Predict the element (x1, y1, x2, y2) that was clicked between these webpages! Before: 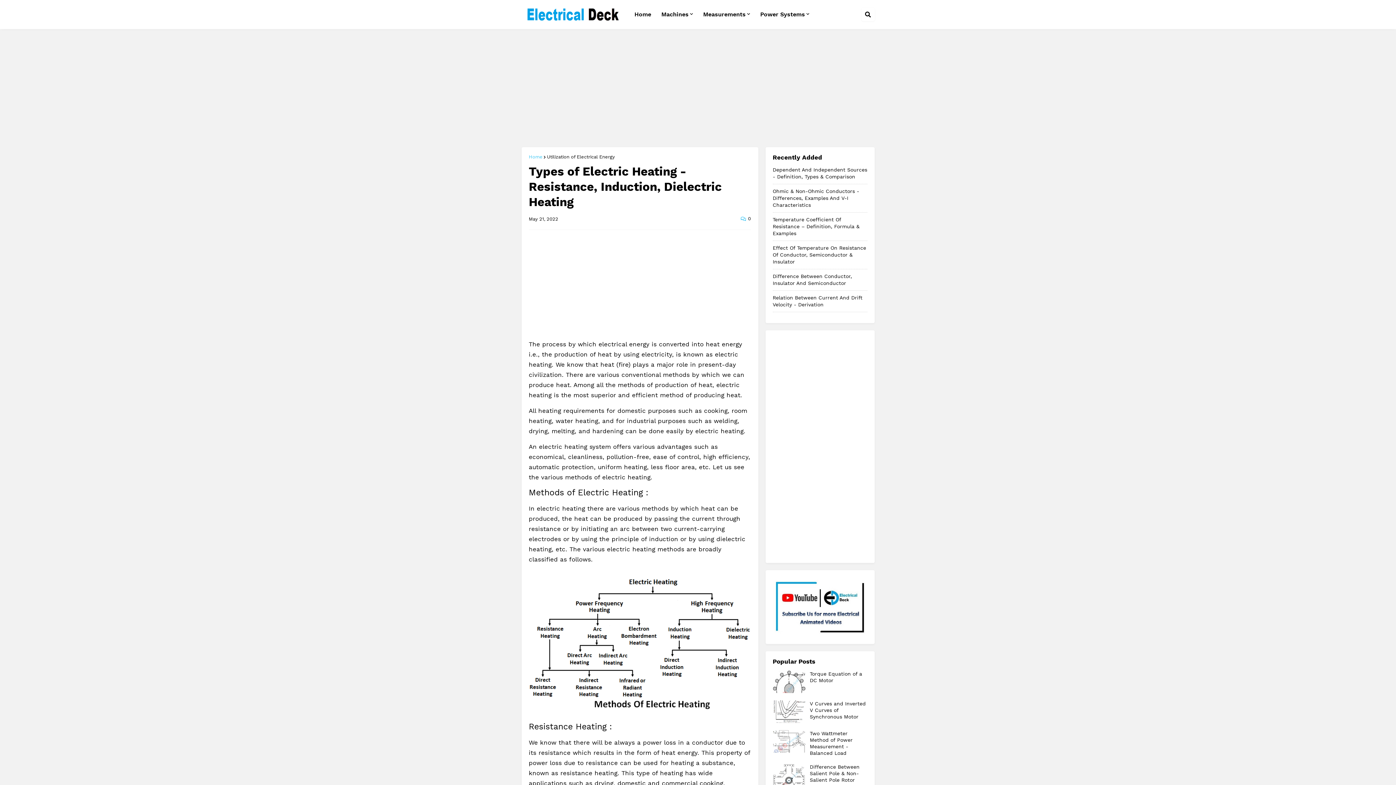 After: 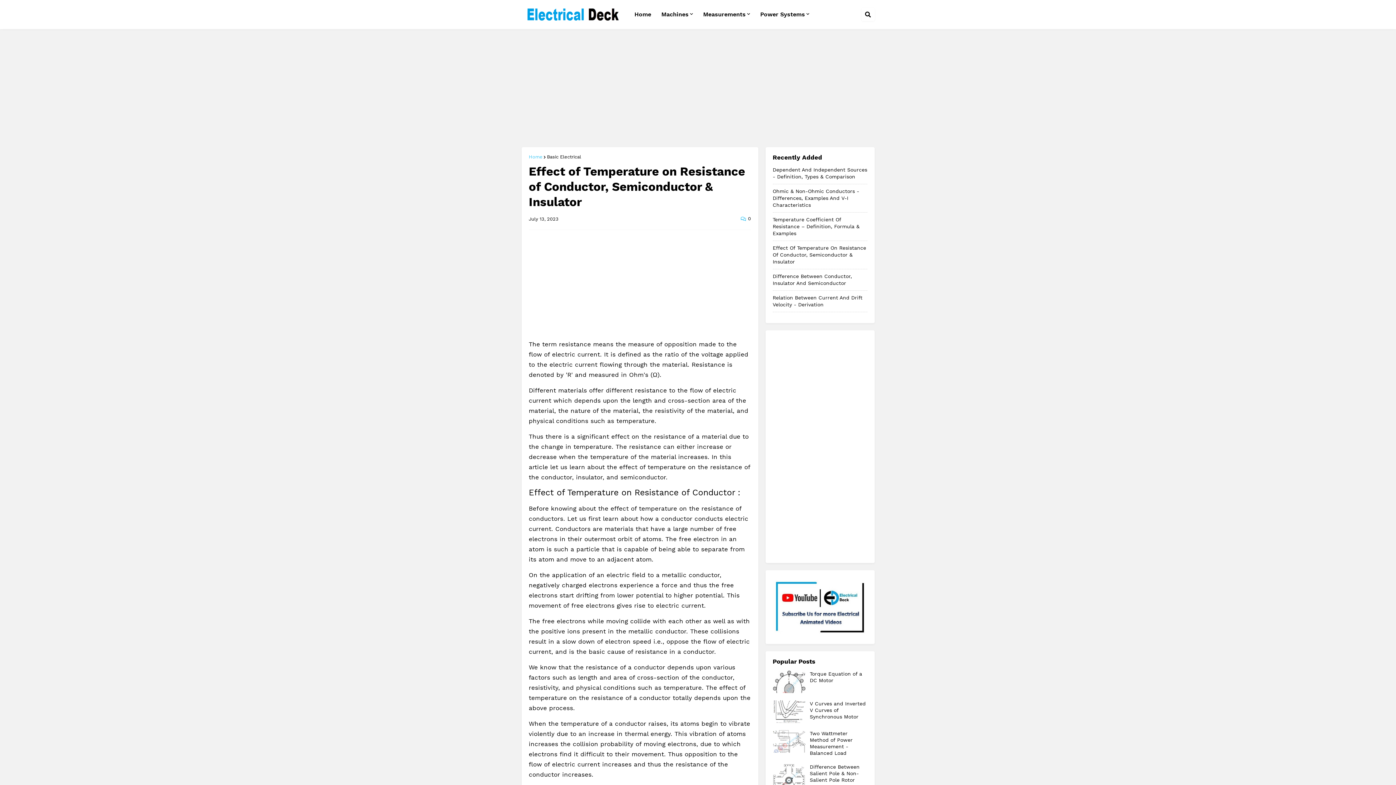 Action: bbox: (772, 245, 866, 264) label: Effect Of Temperature On Resistance Of Conductor, Semiconductor & Insulator